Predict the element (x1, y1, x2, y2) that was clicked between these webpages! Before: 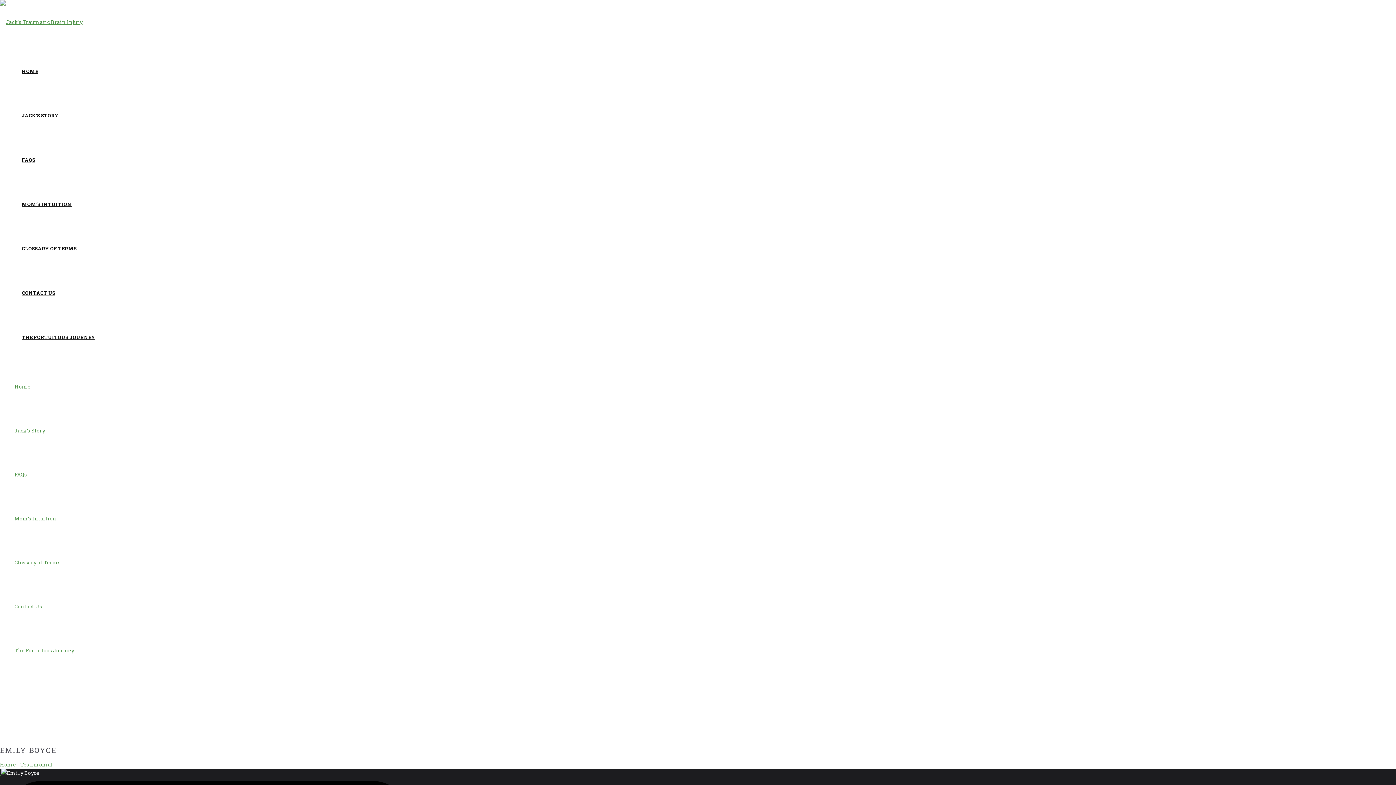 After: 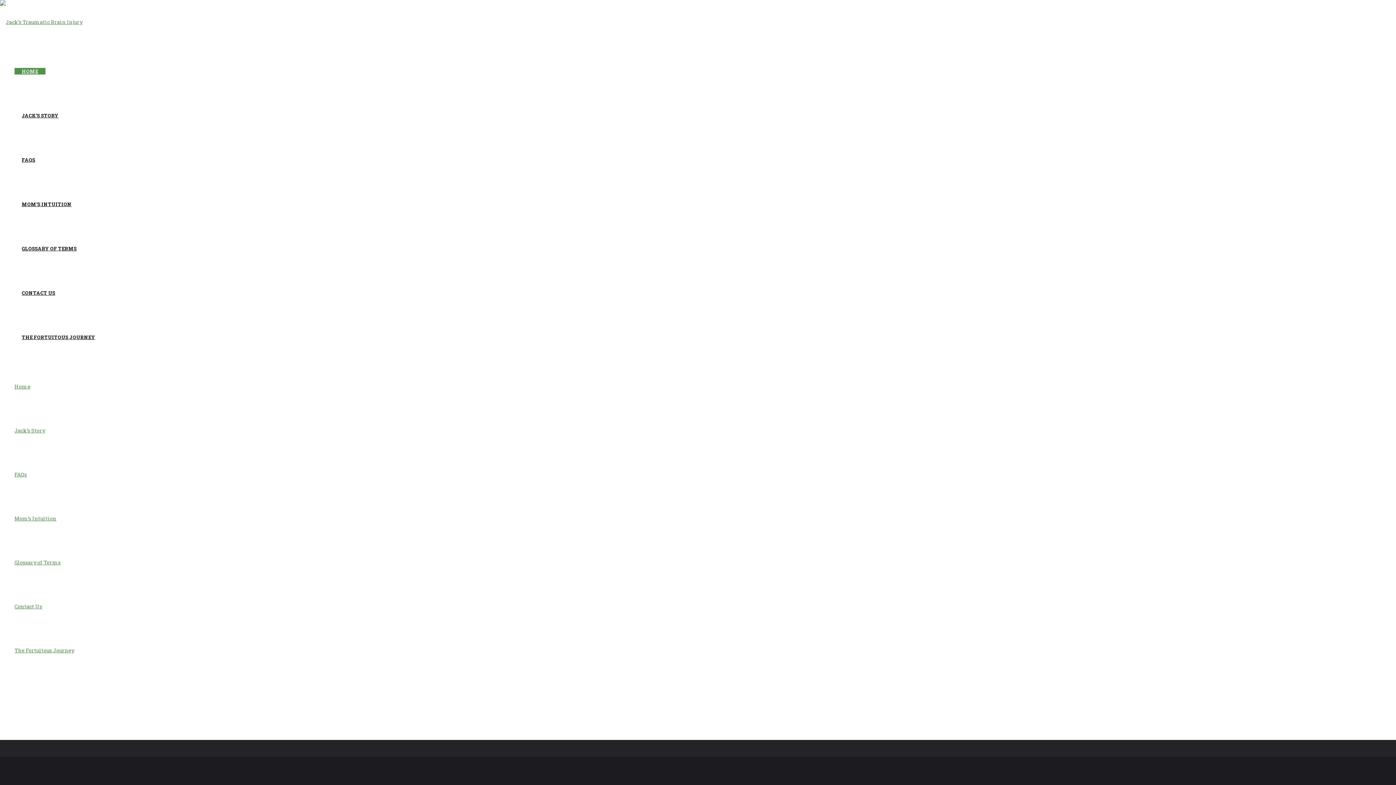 Action: bbox: (0, 761, 16, 768) label: Home